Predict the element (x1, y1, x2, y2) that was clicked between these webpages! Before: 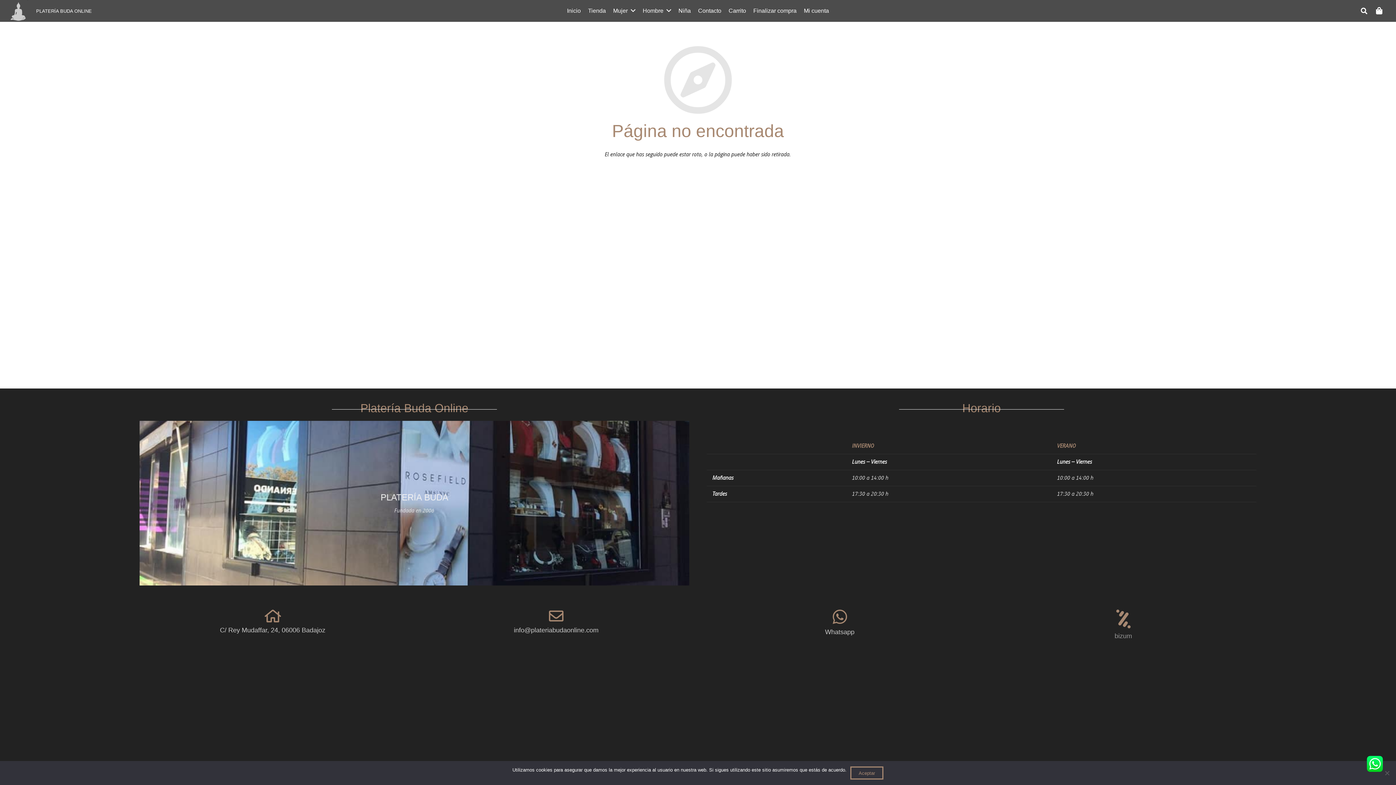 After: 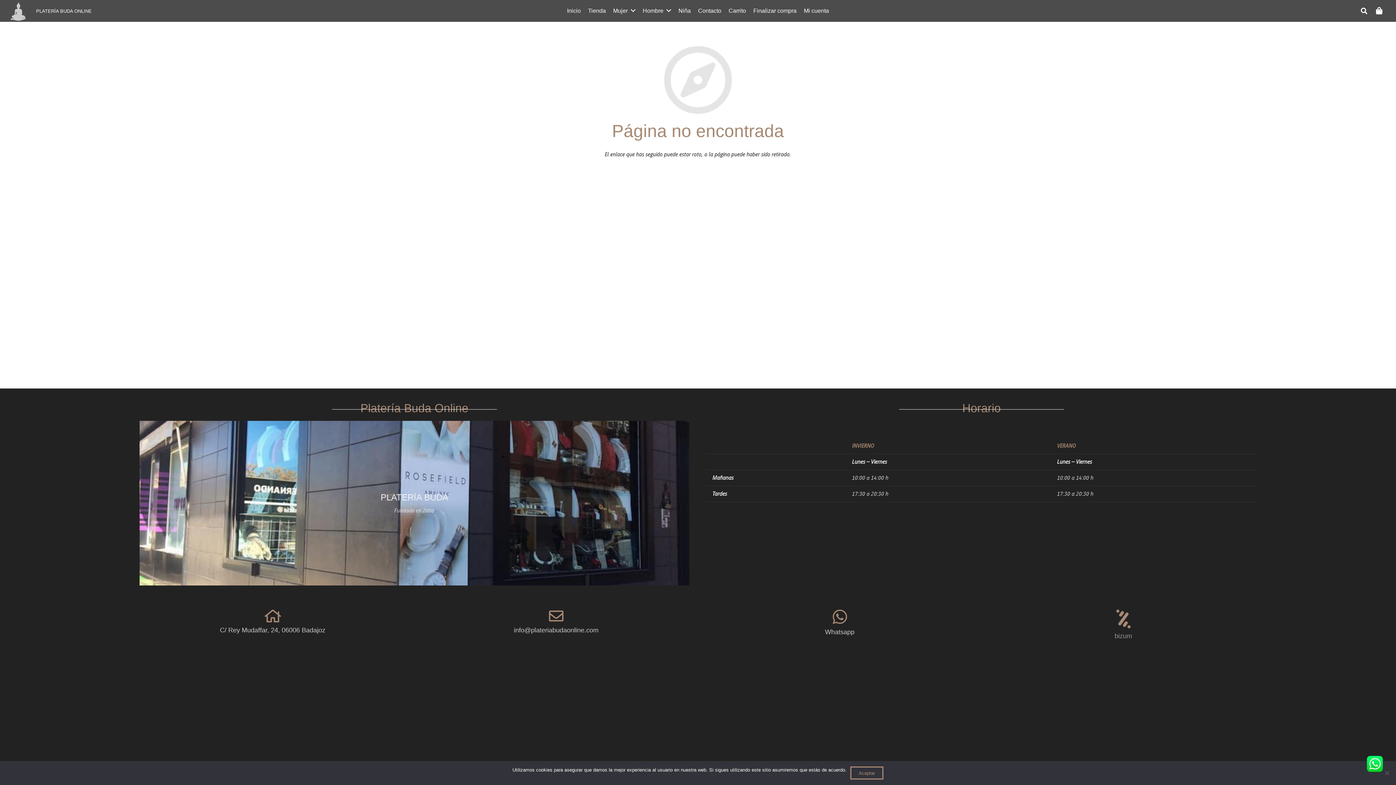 Action: label: Dynamis Company bbox: (741, 717, 790, 723)